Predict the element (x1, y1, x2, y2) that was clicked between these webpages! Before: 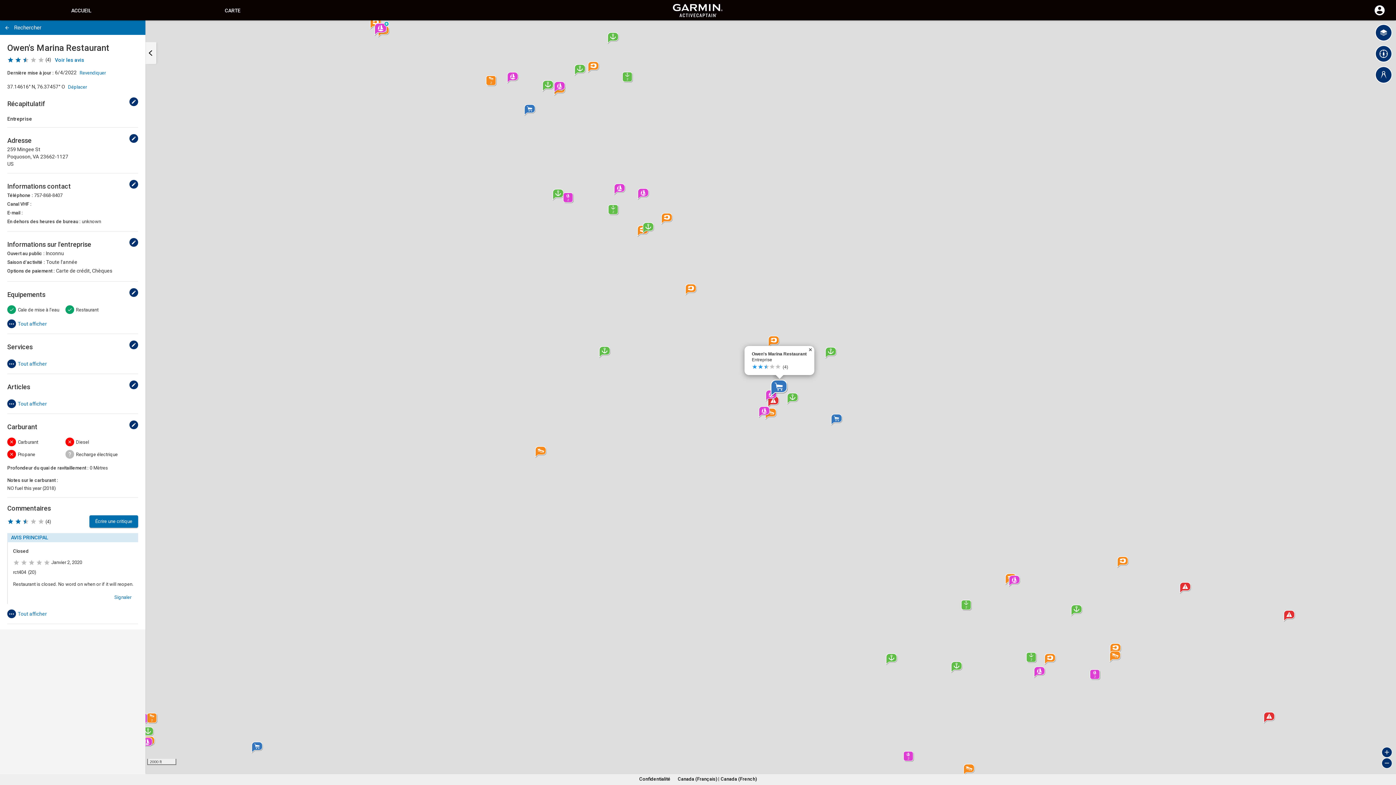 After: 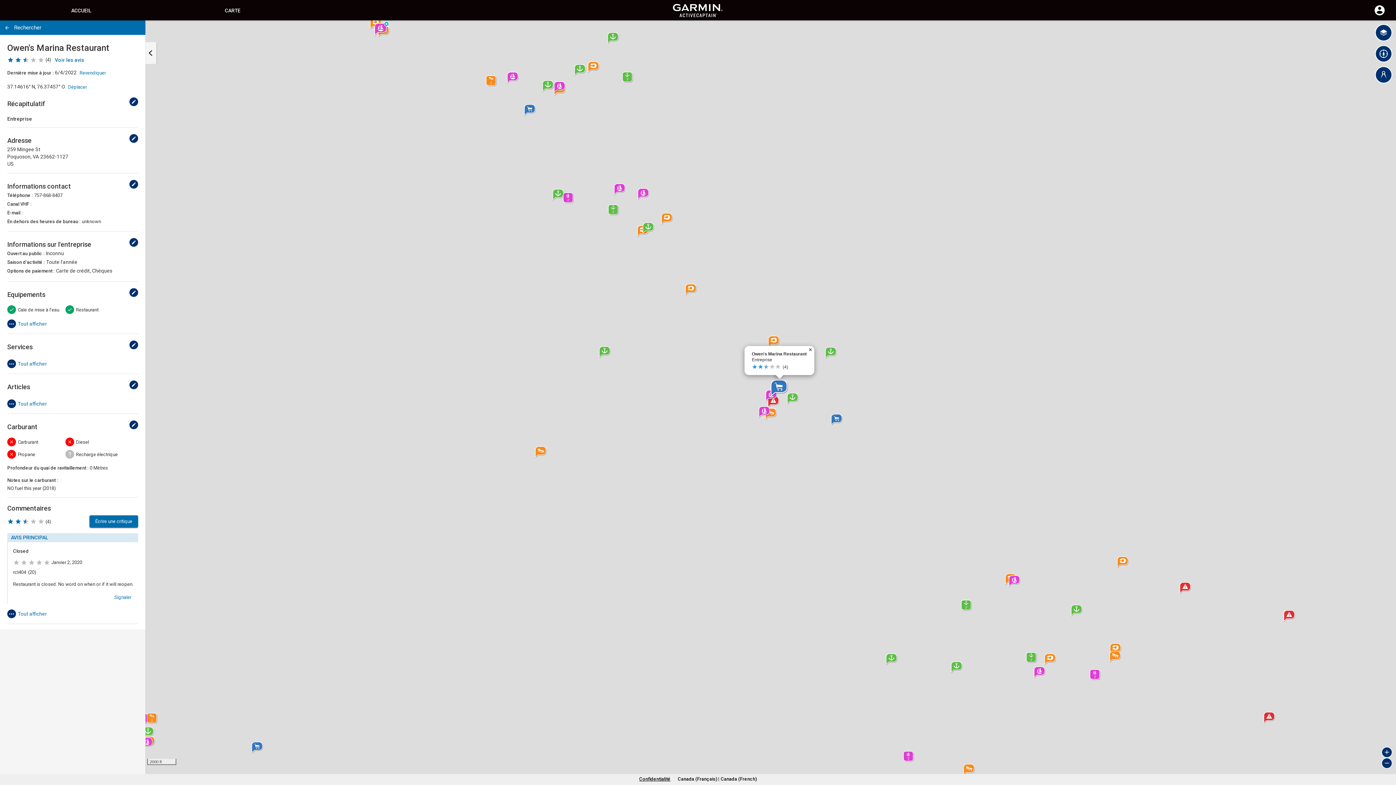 Action: bbox: (640, 776, 670, 782) label: Confidentialité